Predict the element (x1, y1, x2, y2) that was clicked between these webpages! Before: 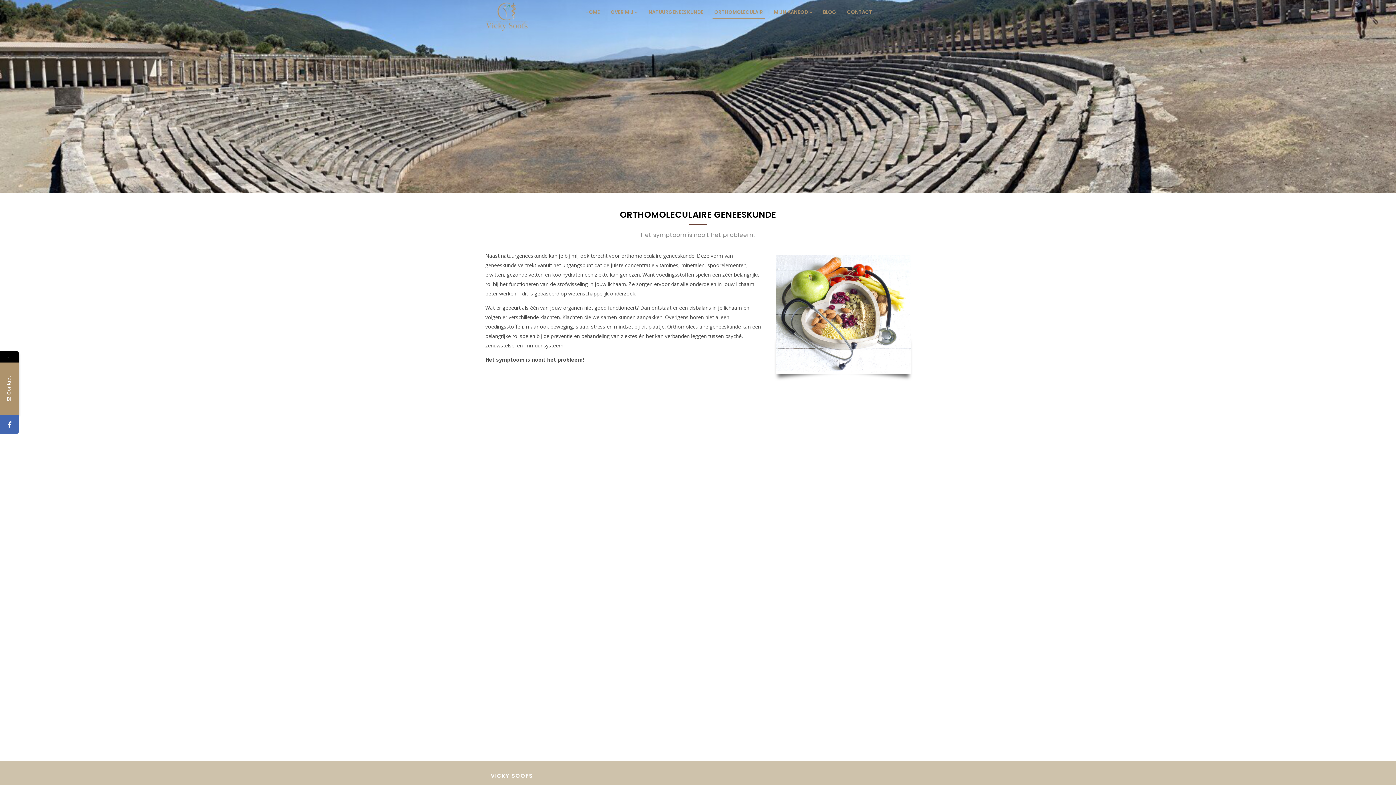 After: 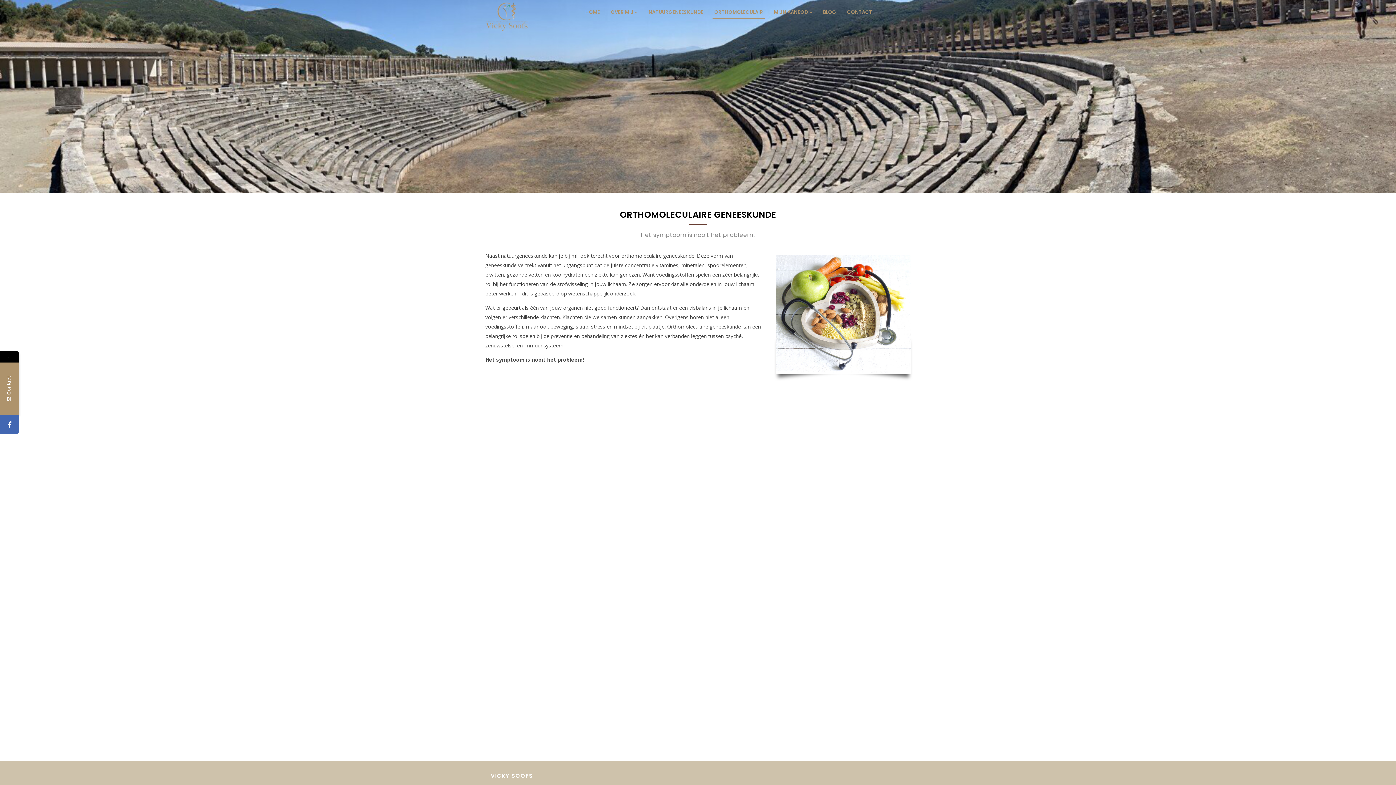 Action: bbox: (709, 0, 768, 24) label: ORTHOMOLECULAIR